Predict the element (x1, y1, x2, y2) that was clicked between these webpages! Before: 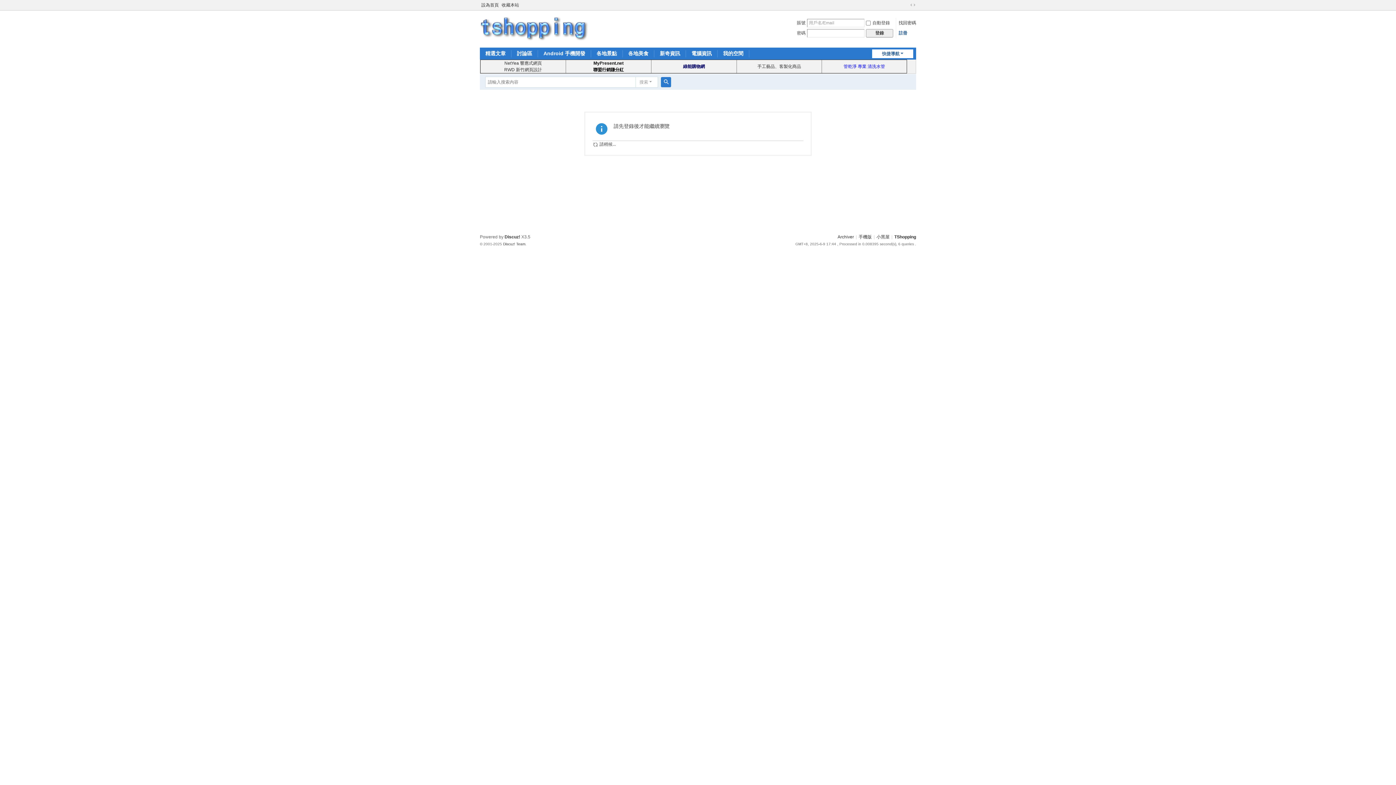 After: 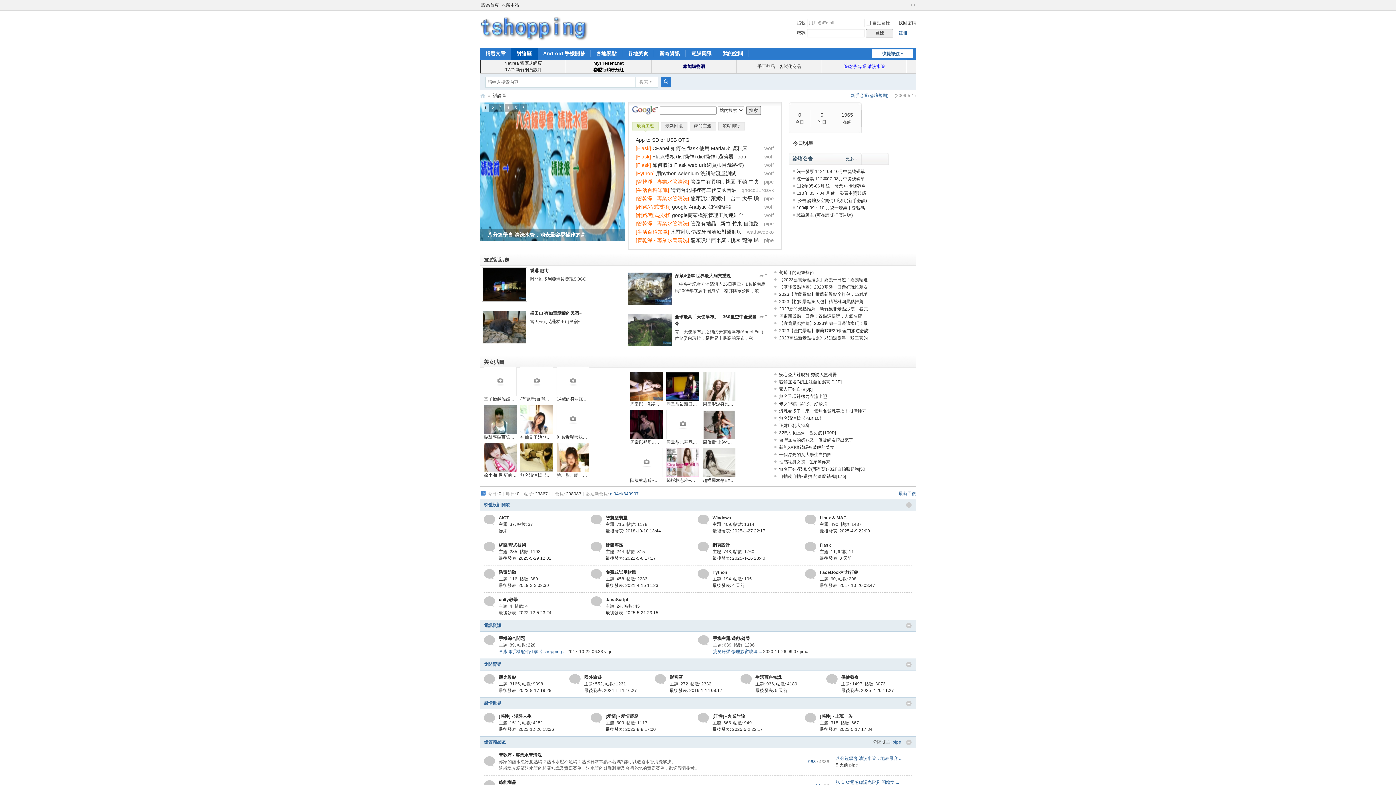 Action: bbox: (511, 47, 537, 59) label: 討論區BBS